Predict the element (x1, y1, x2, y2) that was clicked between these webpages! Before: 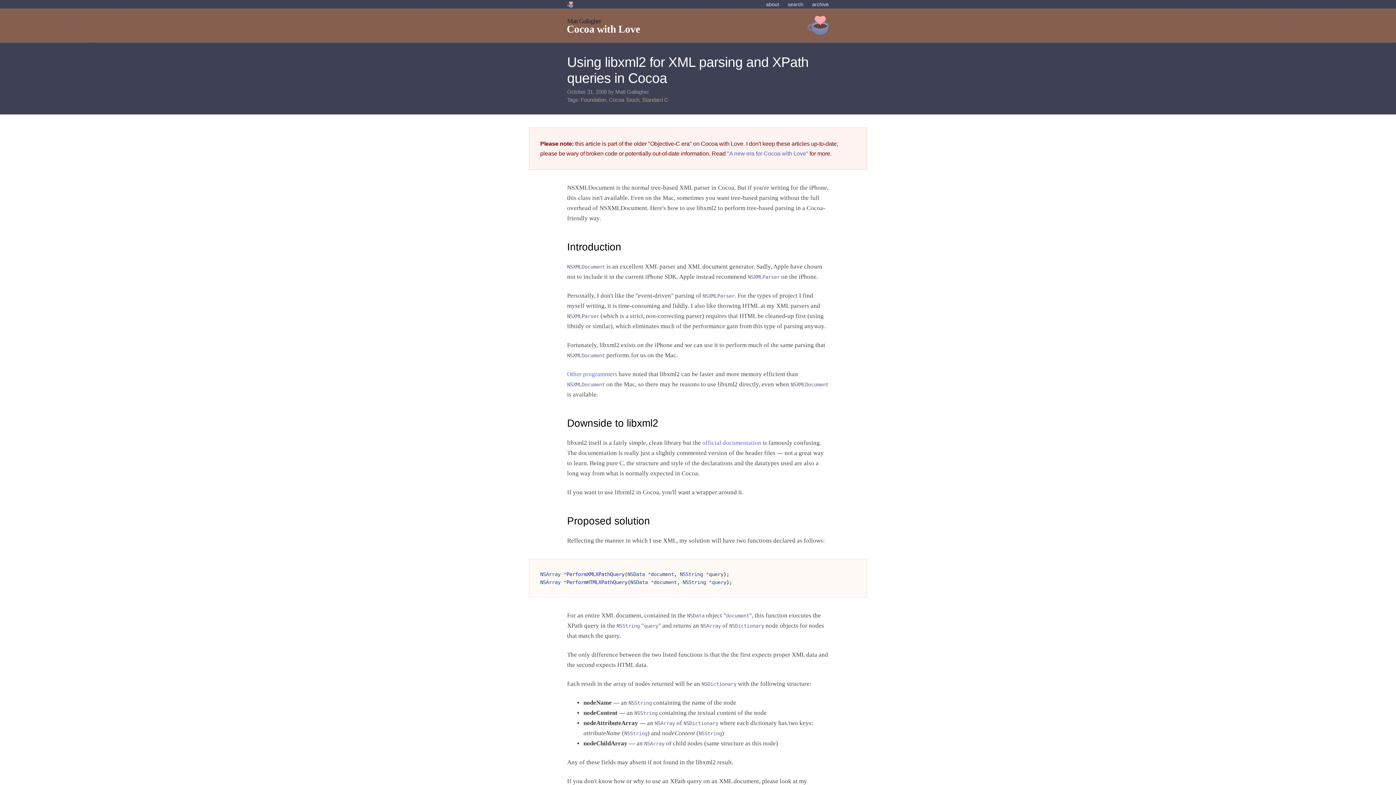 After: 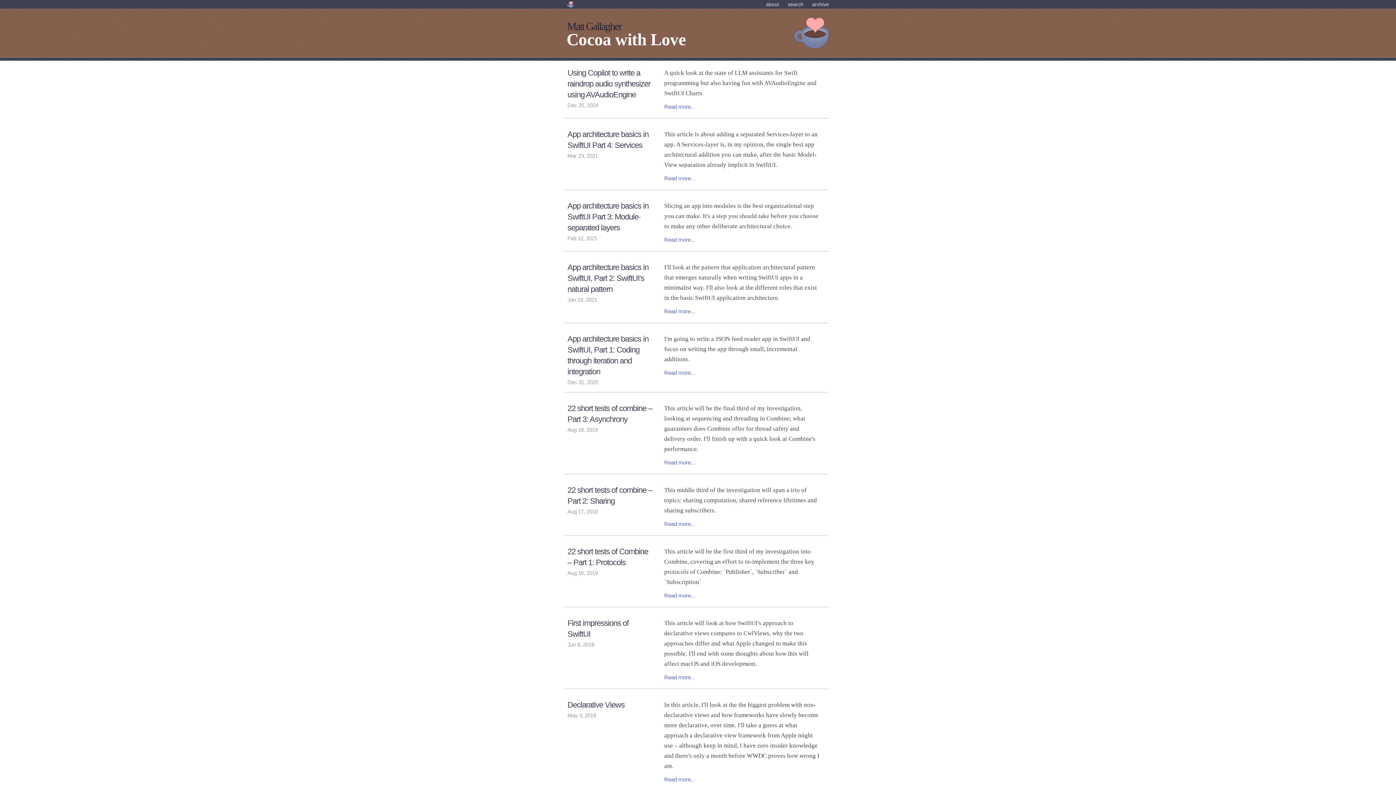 Action: bbox: (567, 8, 829, 42)